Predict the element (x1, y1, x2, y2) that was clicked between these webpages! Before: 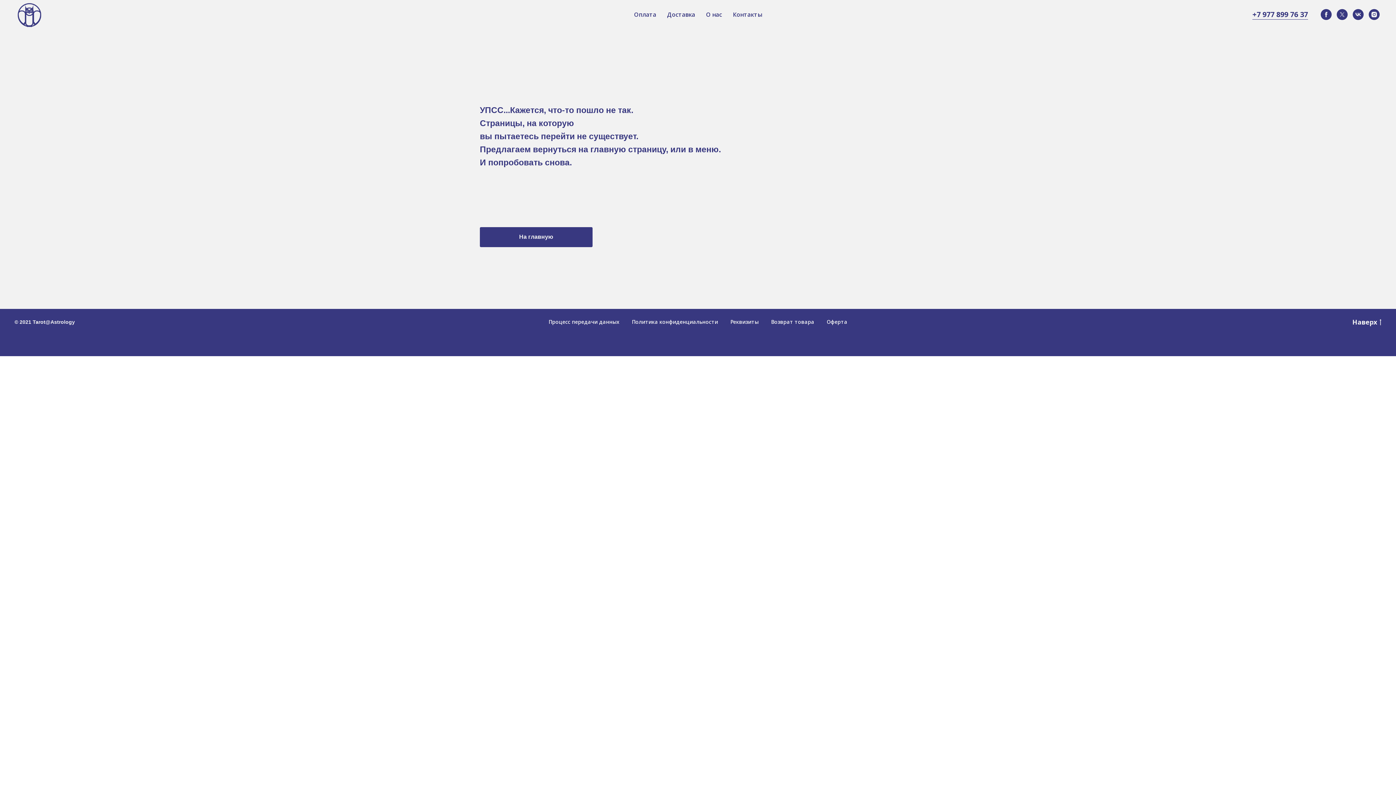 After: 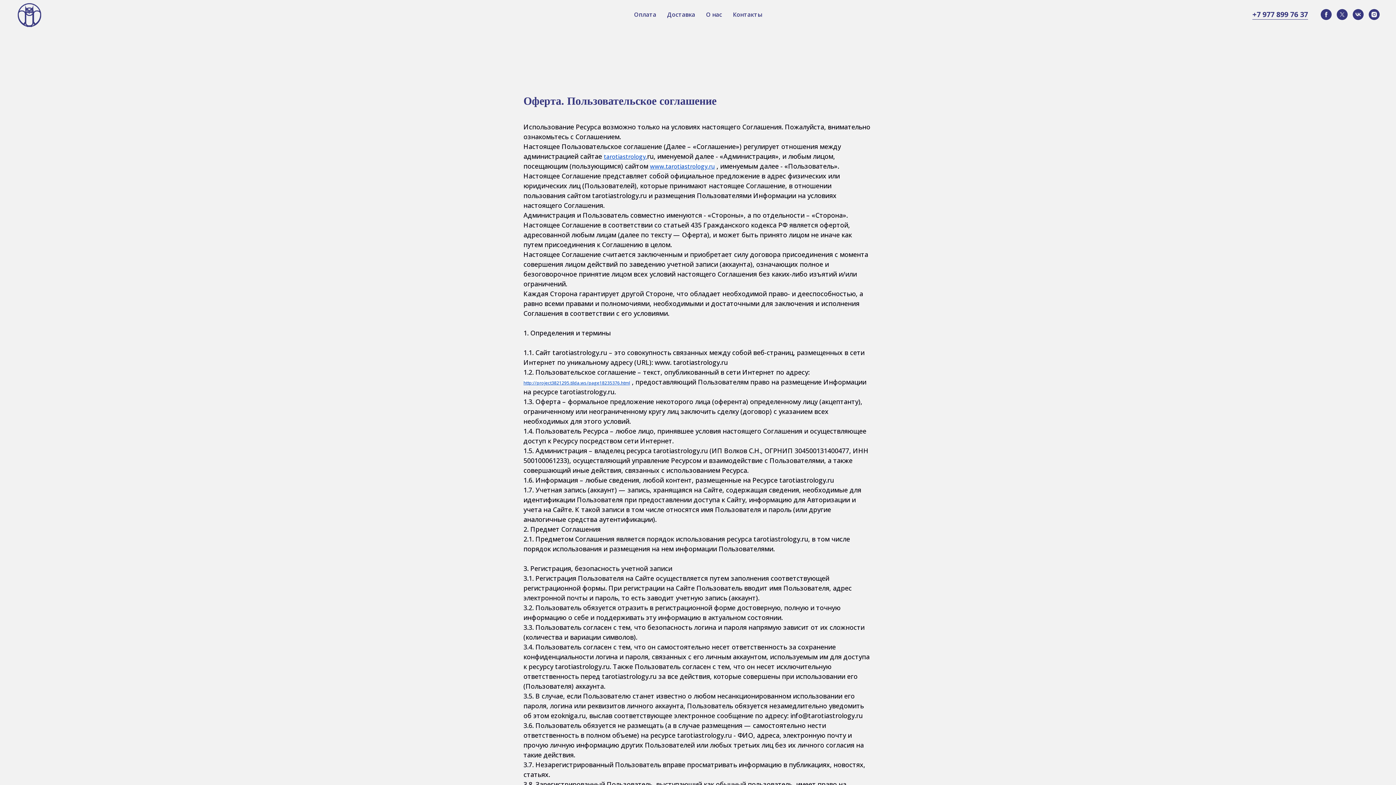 Action: label: Оферта bbox: (826, 318, 847, 325)